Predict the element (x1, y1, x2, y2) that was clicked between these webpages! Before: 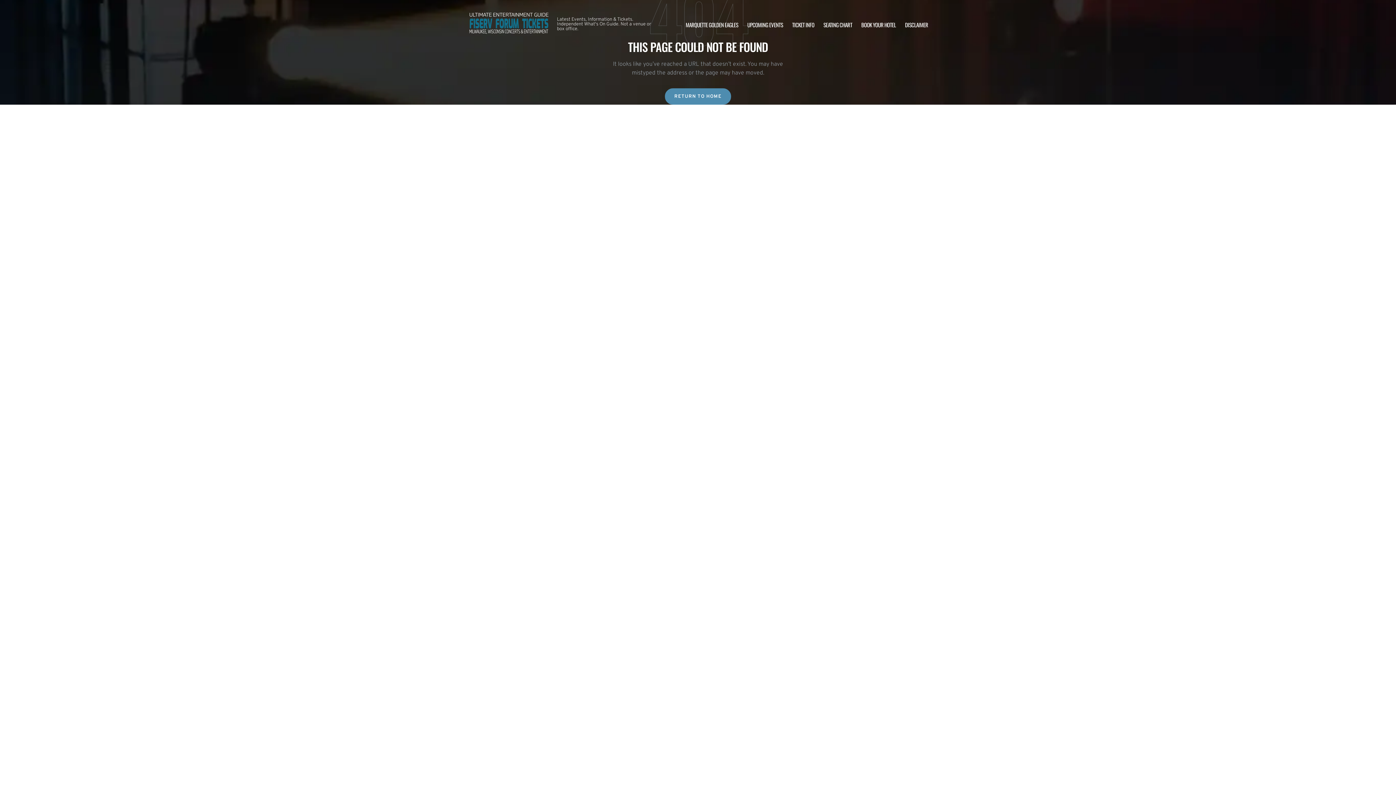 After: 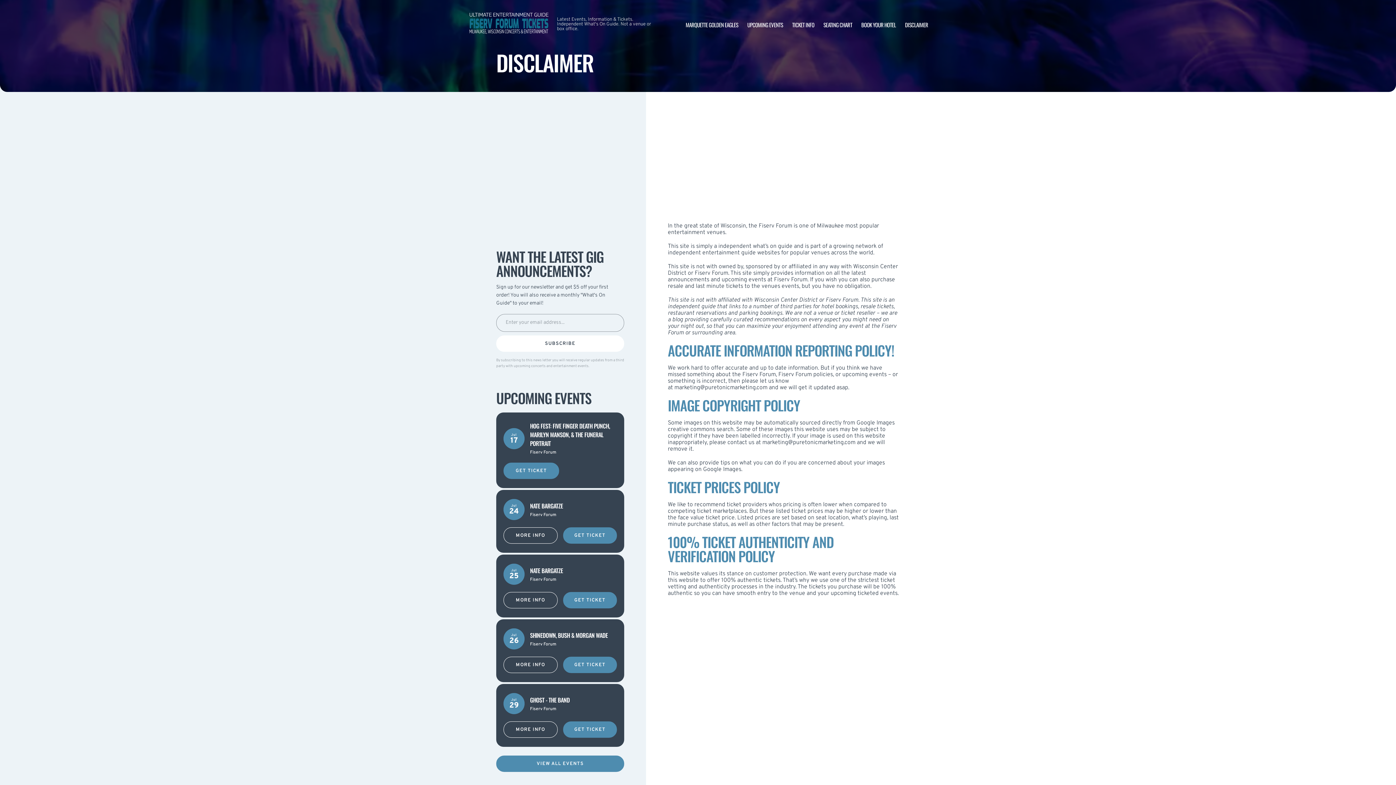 Action: bbox: (905, 20, 928, 28) label: DISCLAIMER